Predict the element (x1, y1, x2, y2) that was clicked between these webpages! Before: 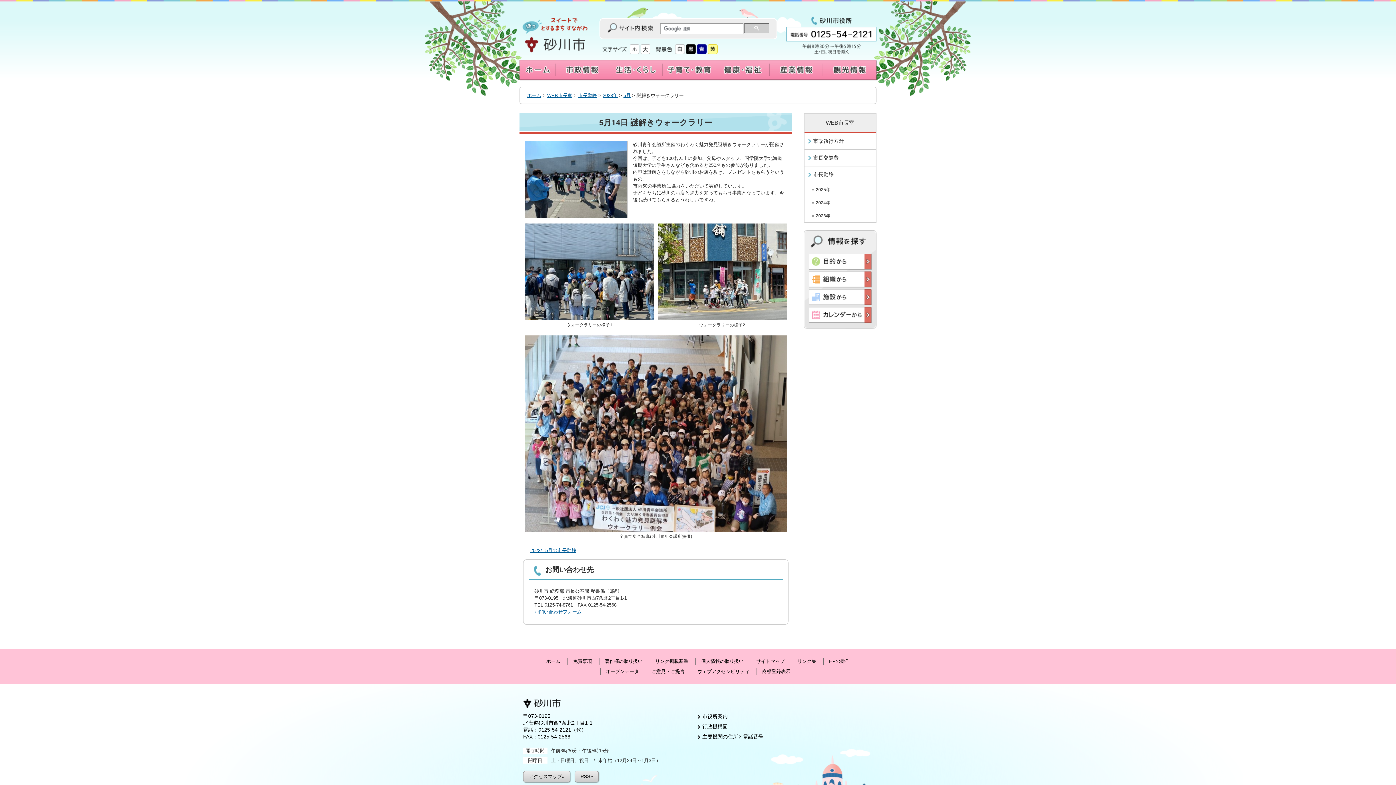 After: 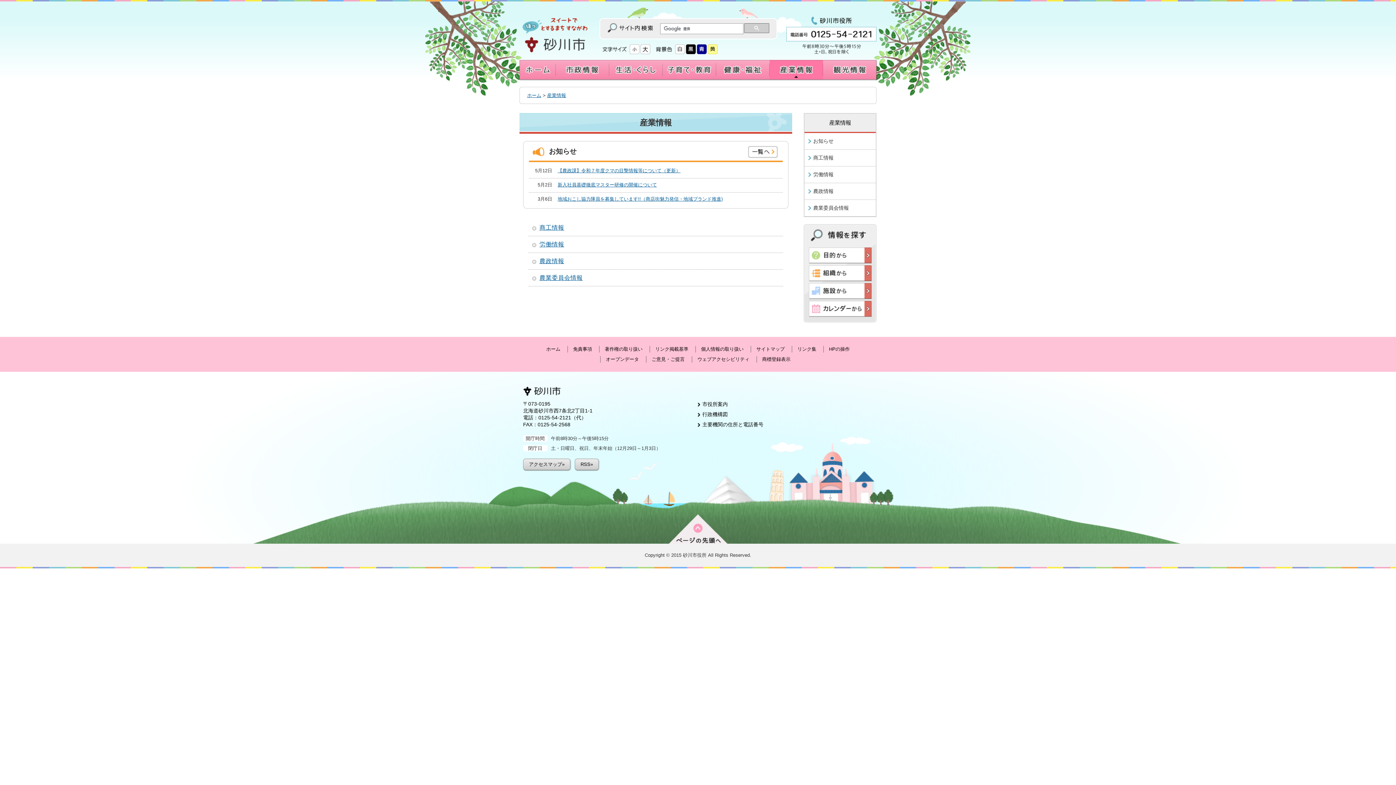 Action: bbox: (769, 73, 823, 79)